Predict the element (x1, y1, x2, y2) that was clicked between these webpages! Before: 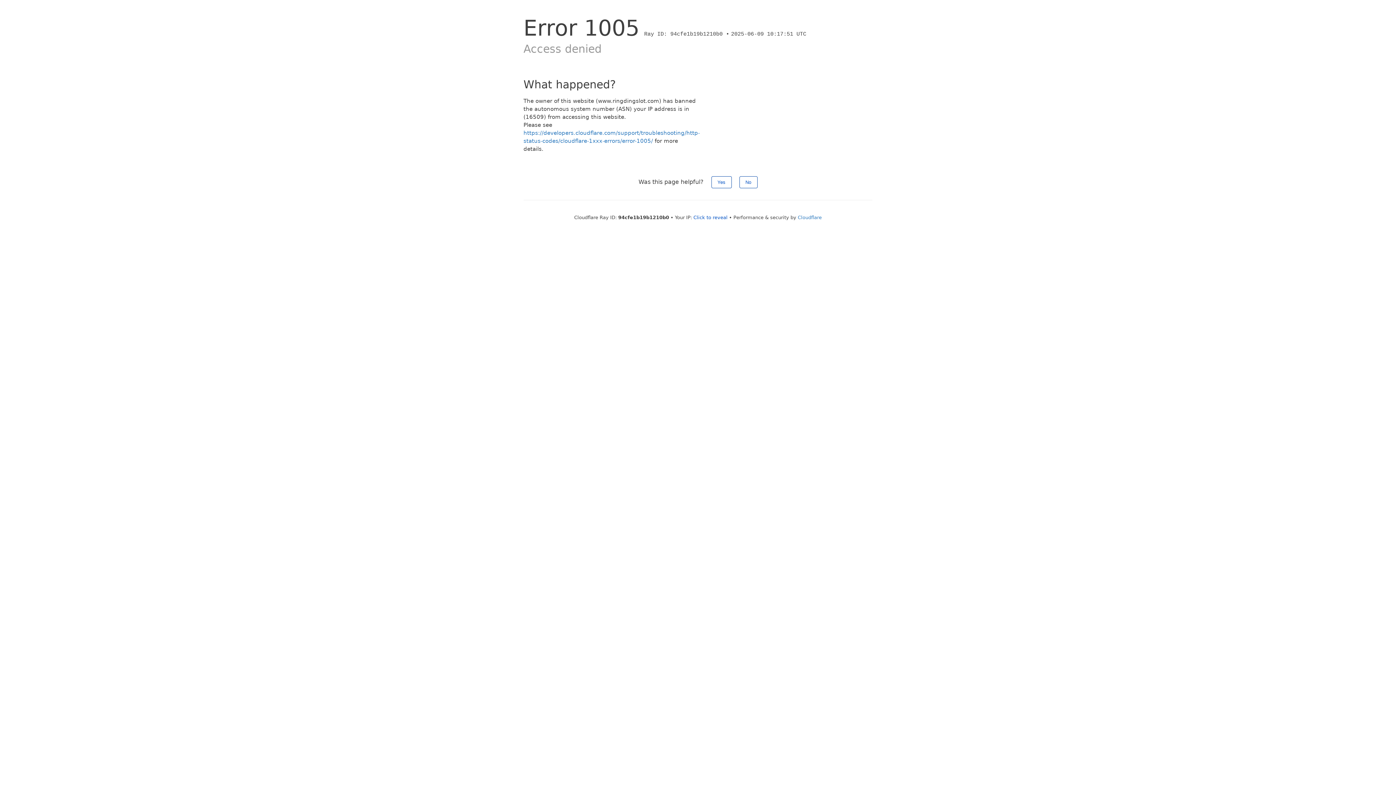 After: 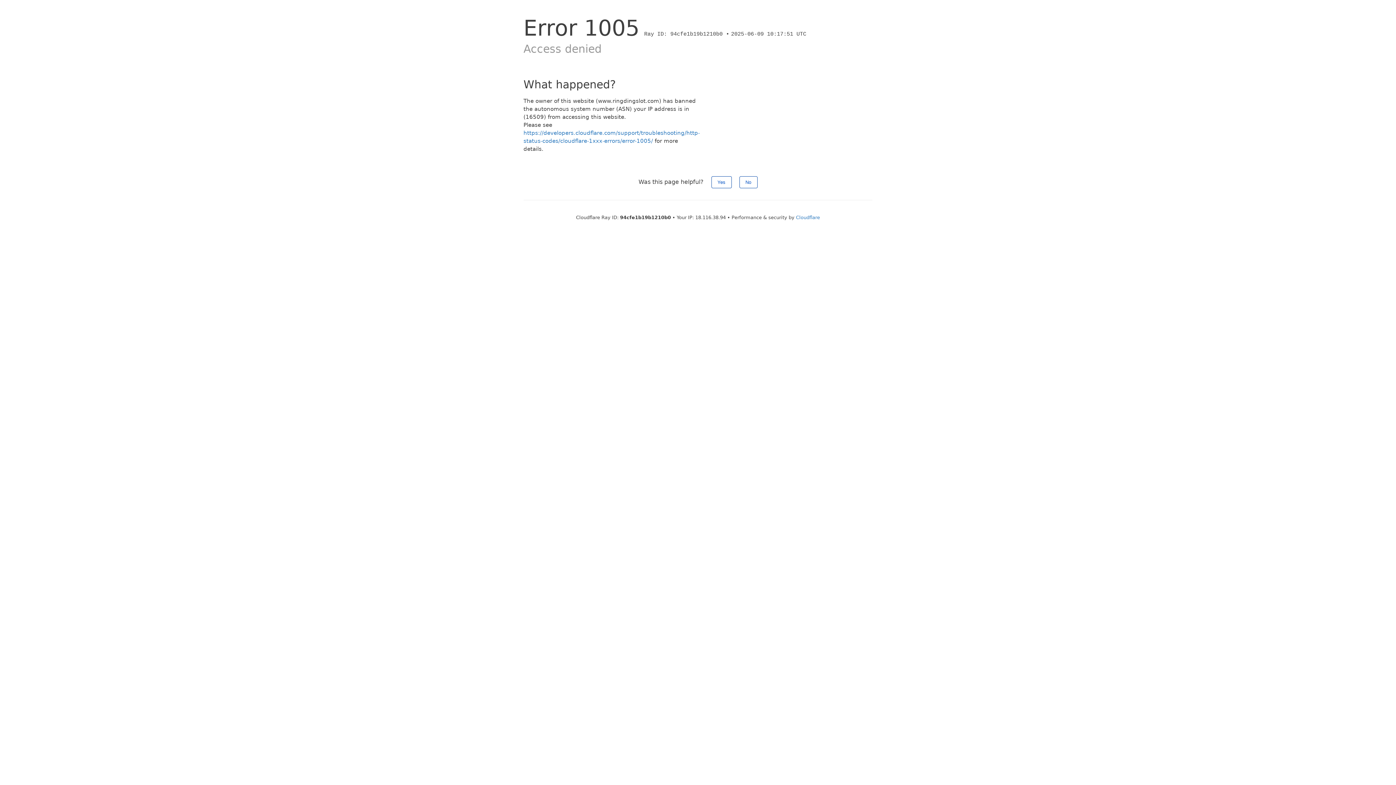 Action: bbox: (693, 214, 727, 220) label: Click to reveal